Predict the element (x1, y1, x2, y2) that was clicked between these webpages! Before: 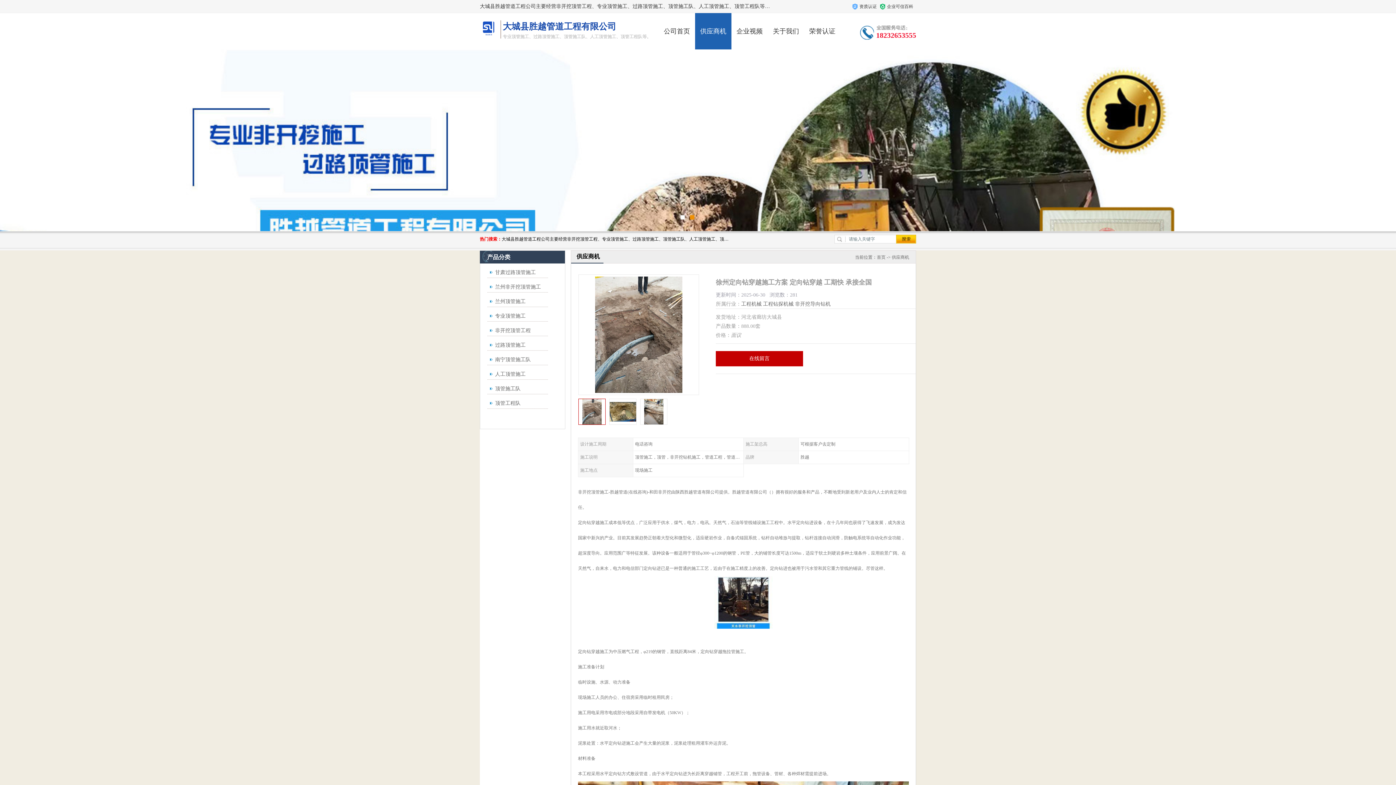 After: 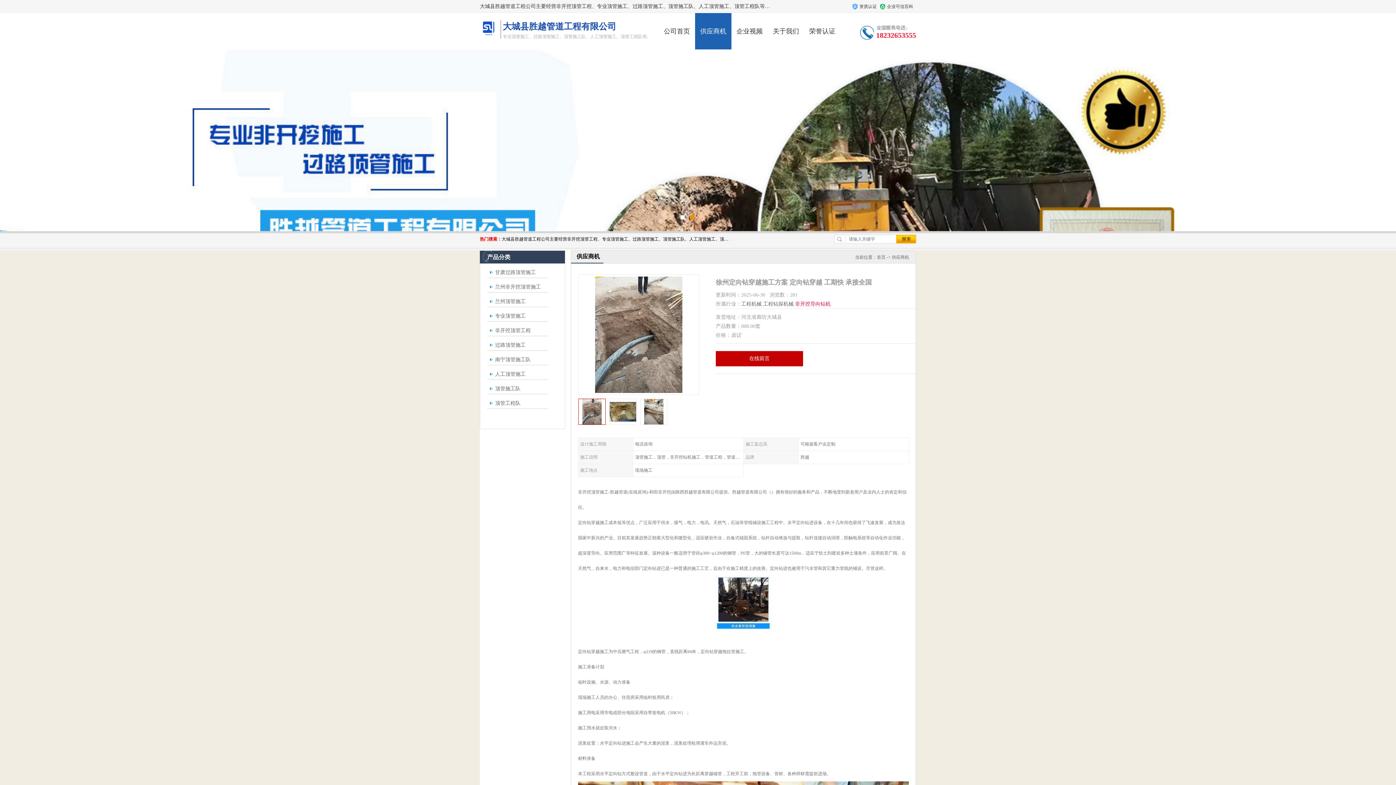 Action: bbox: (795, 301, 830, 306) label: 非开挖导向钻机